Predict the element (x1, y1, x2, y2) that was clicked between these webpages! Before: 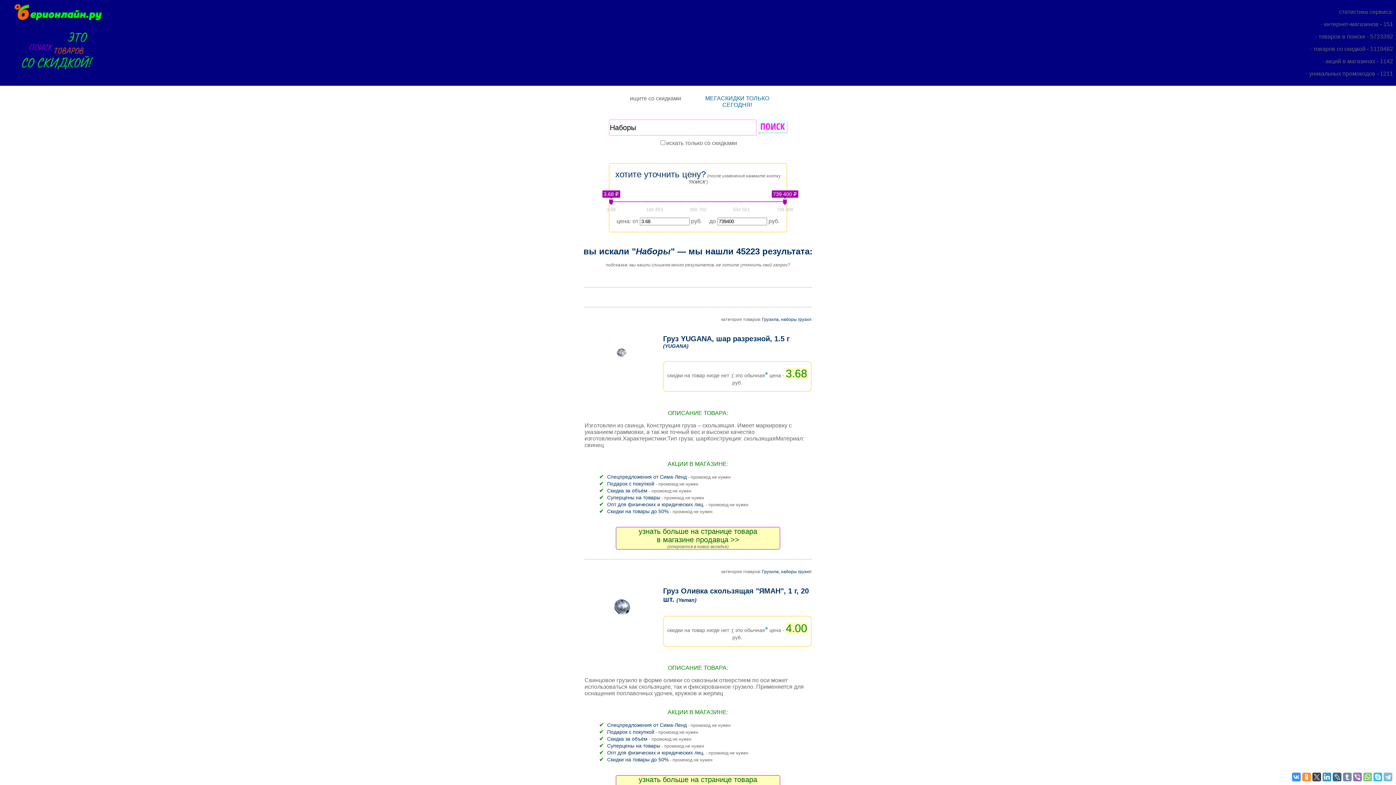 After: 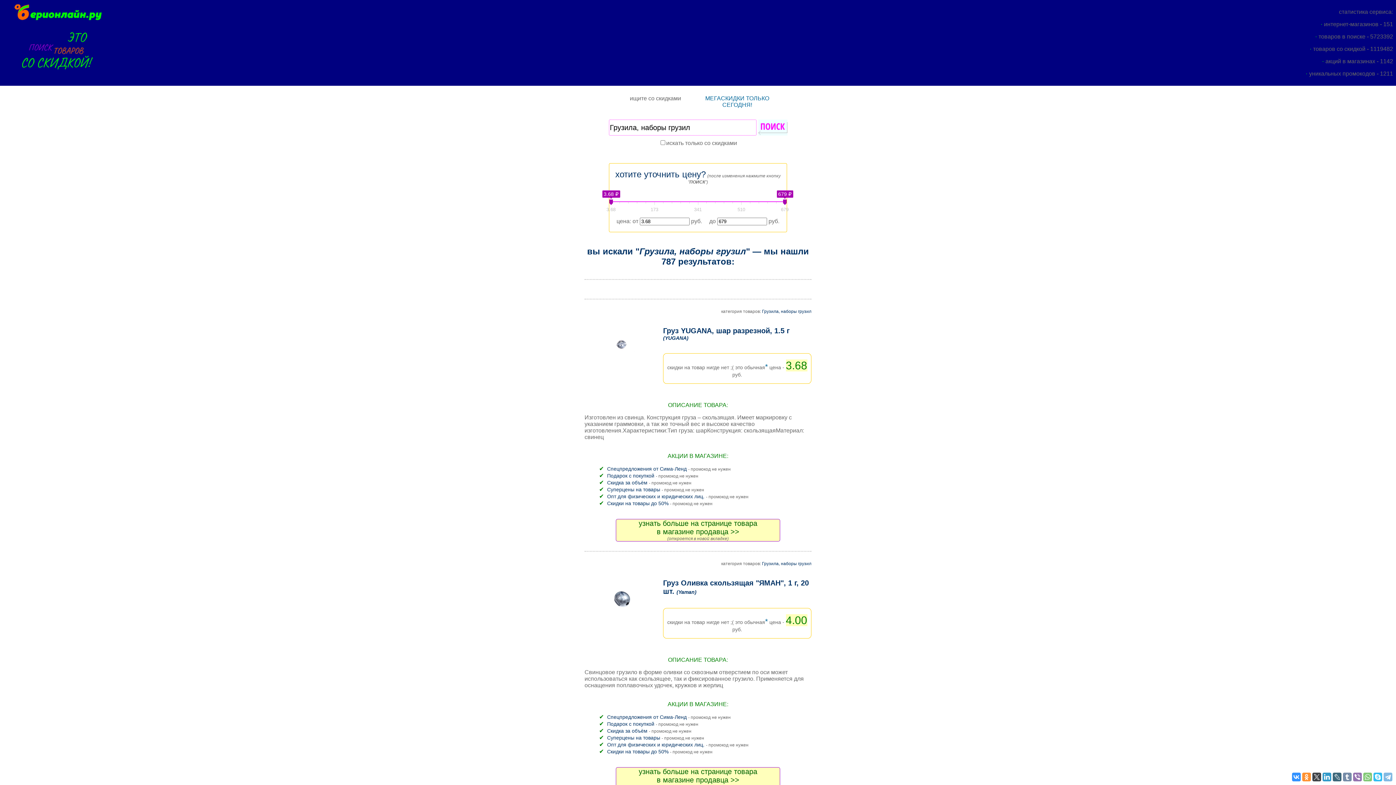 Action: bbox: (762, 569, 811, 574) label: Грузила, наборы грузил